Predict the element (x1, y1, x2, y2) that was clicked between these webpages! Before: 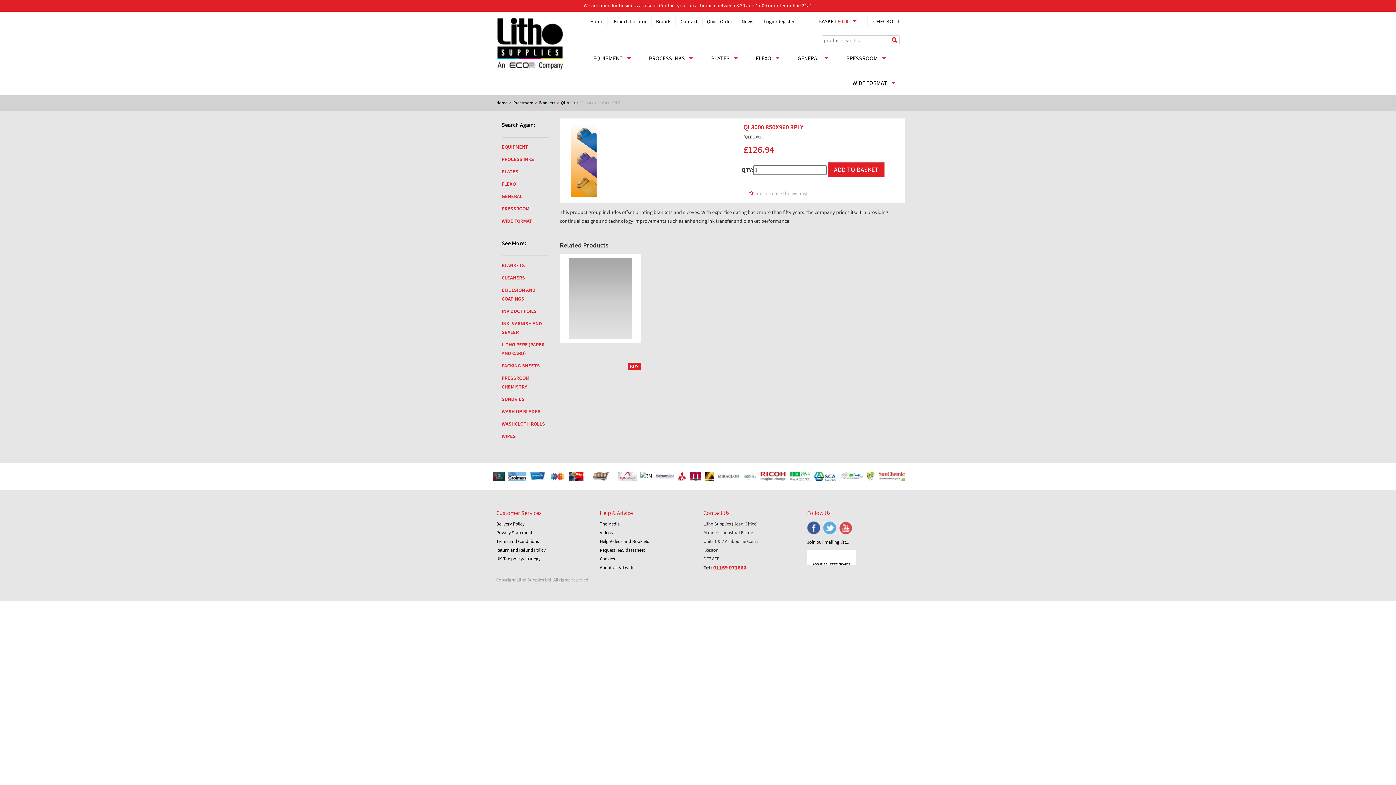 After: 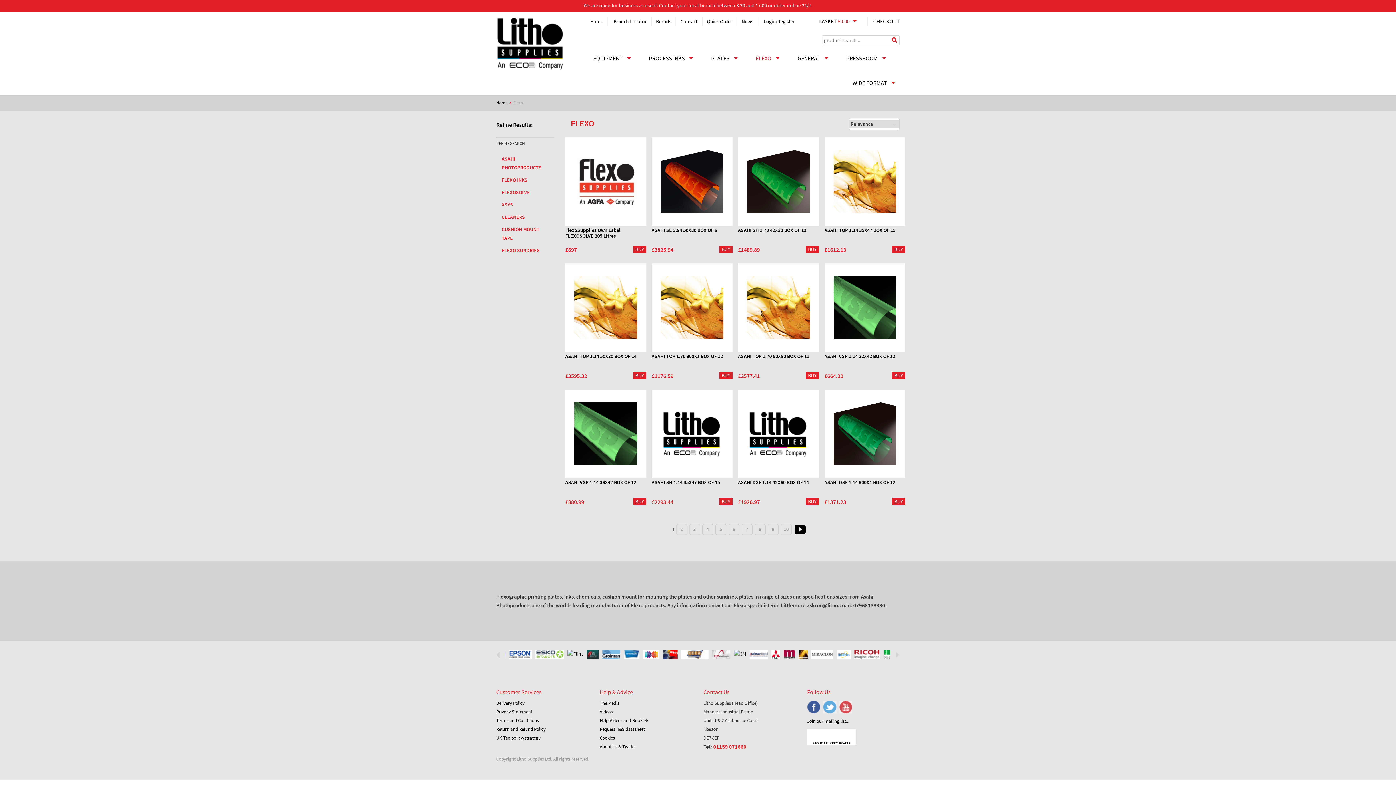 Action: bbox: (501, 180, 516, 187) label: FLEXO